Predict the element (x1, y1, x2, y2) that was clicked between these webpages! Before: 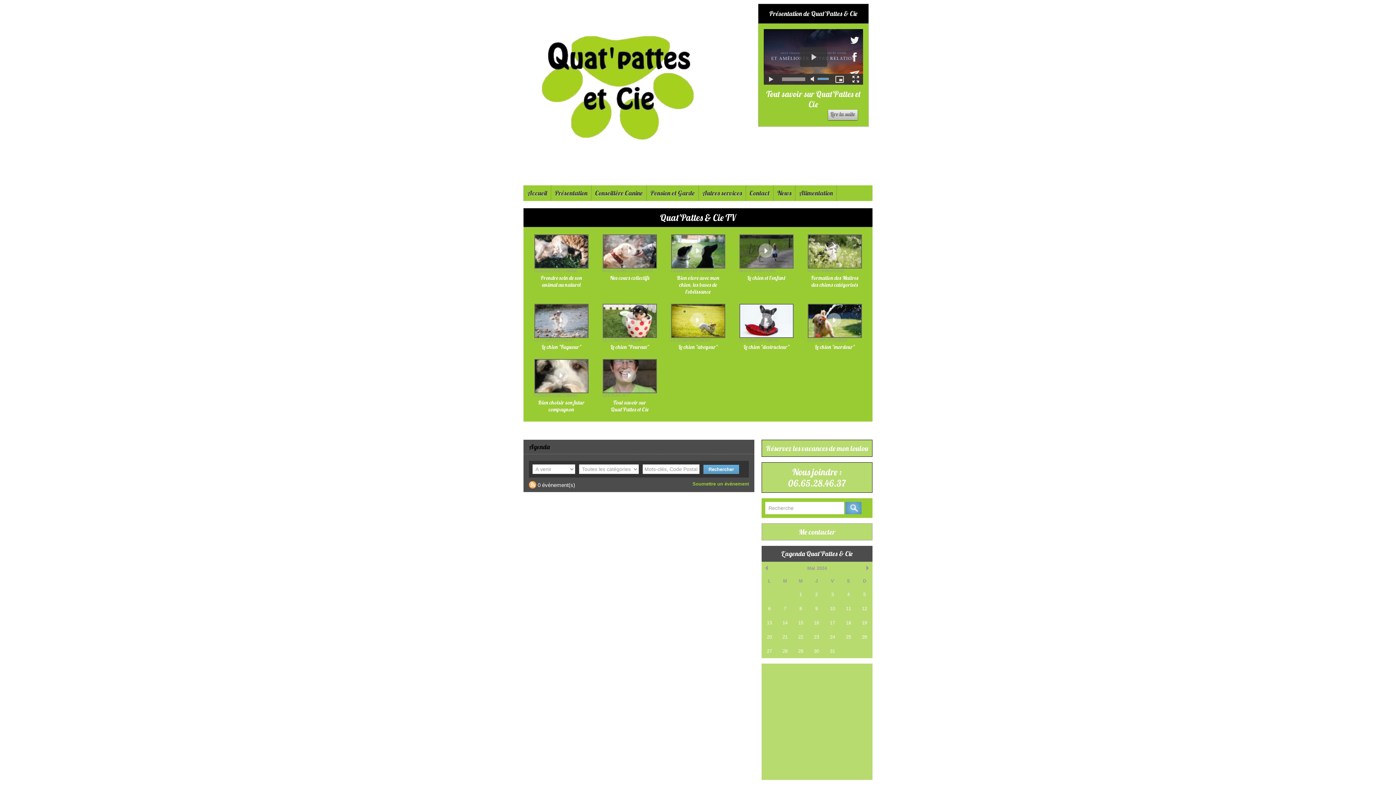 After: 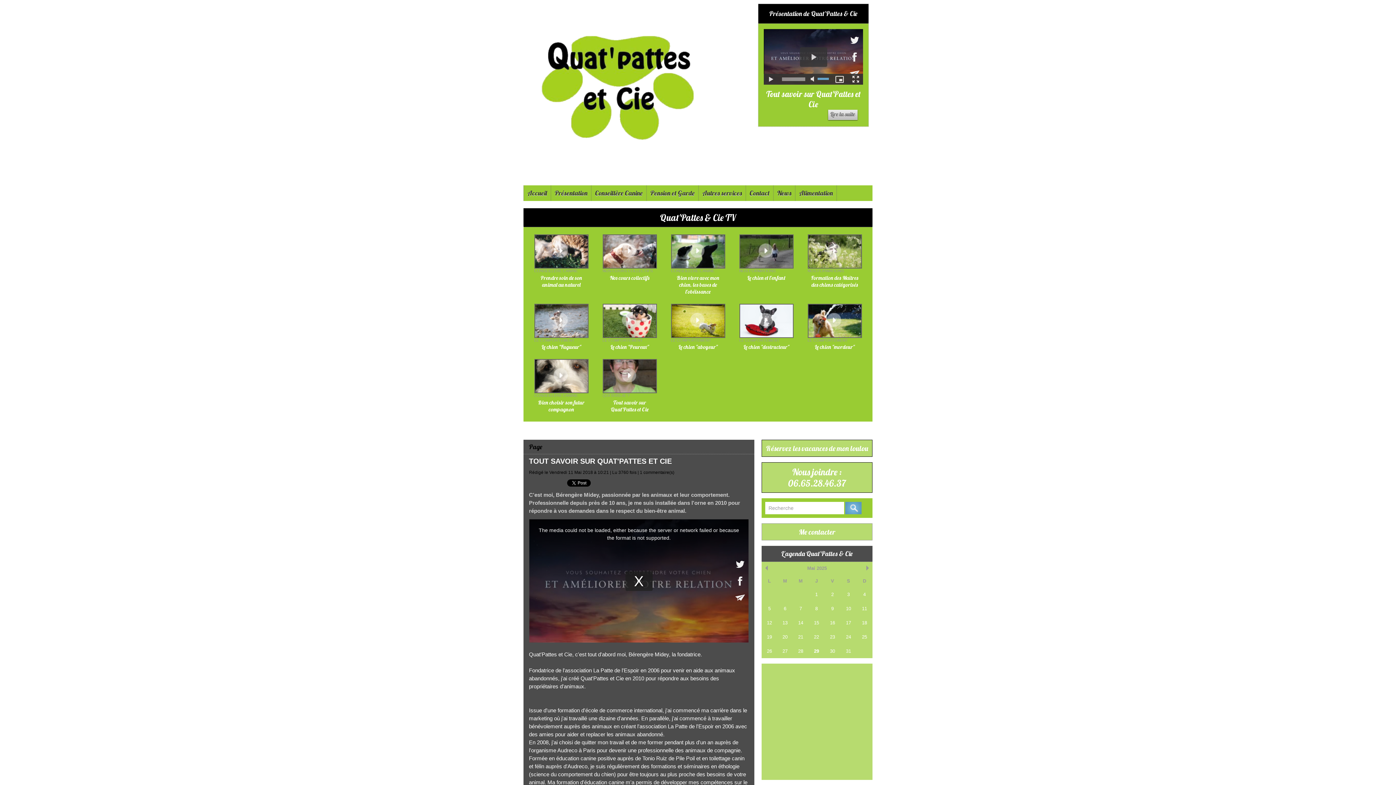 Action: bbox: (827, 109, 863, 114)